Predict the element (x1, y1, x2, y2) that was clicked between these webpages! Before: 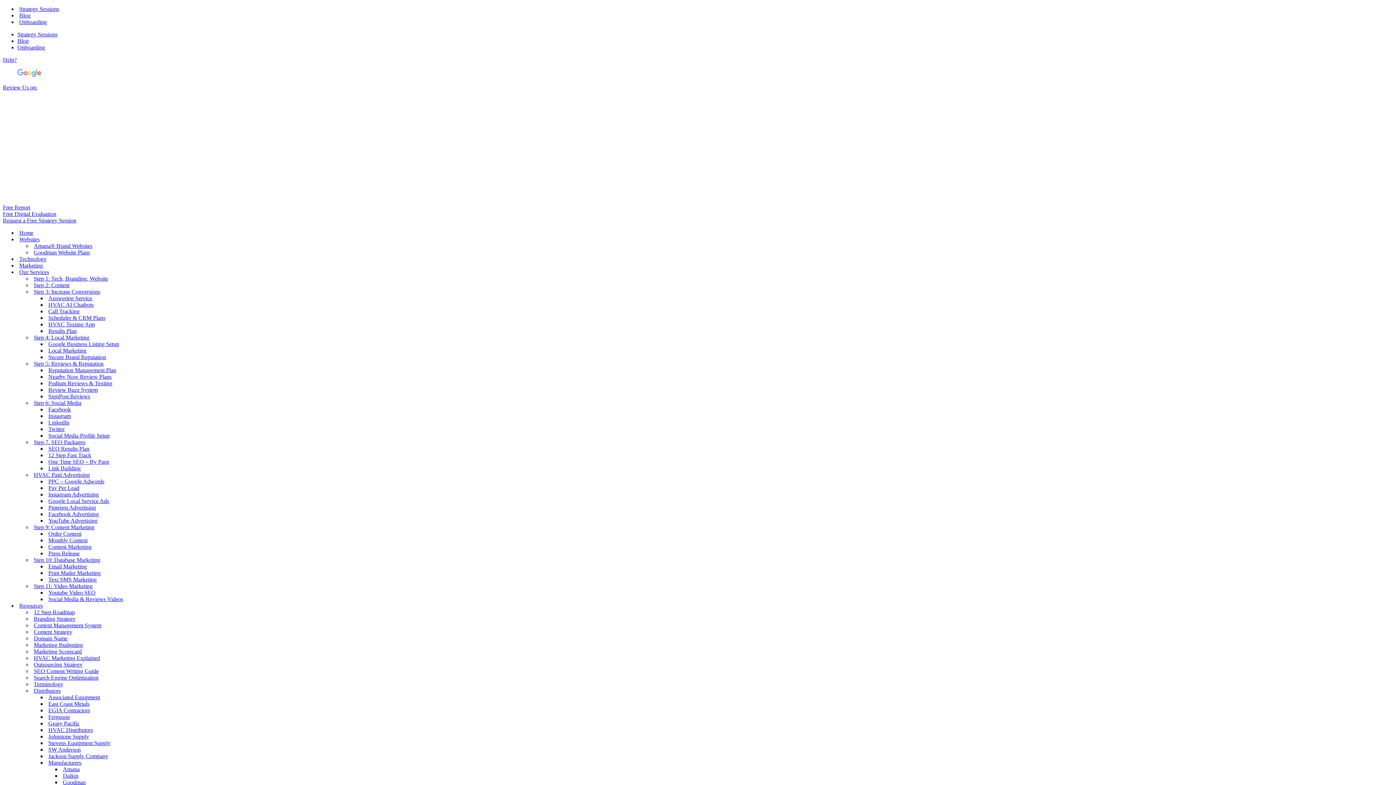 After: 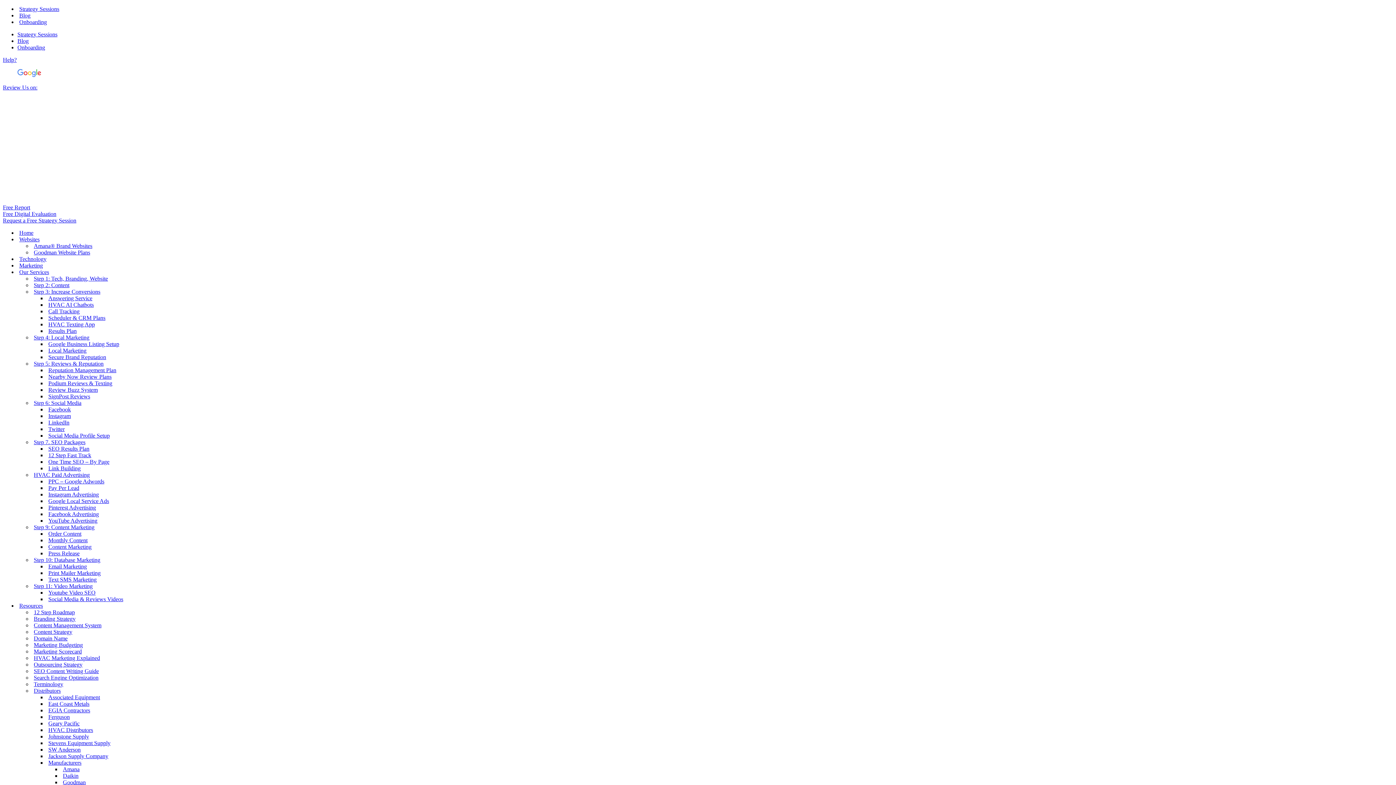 Action: bbox: (17, 15, 48, 28) label: Onboarding